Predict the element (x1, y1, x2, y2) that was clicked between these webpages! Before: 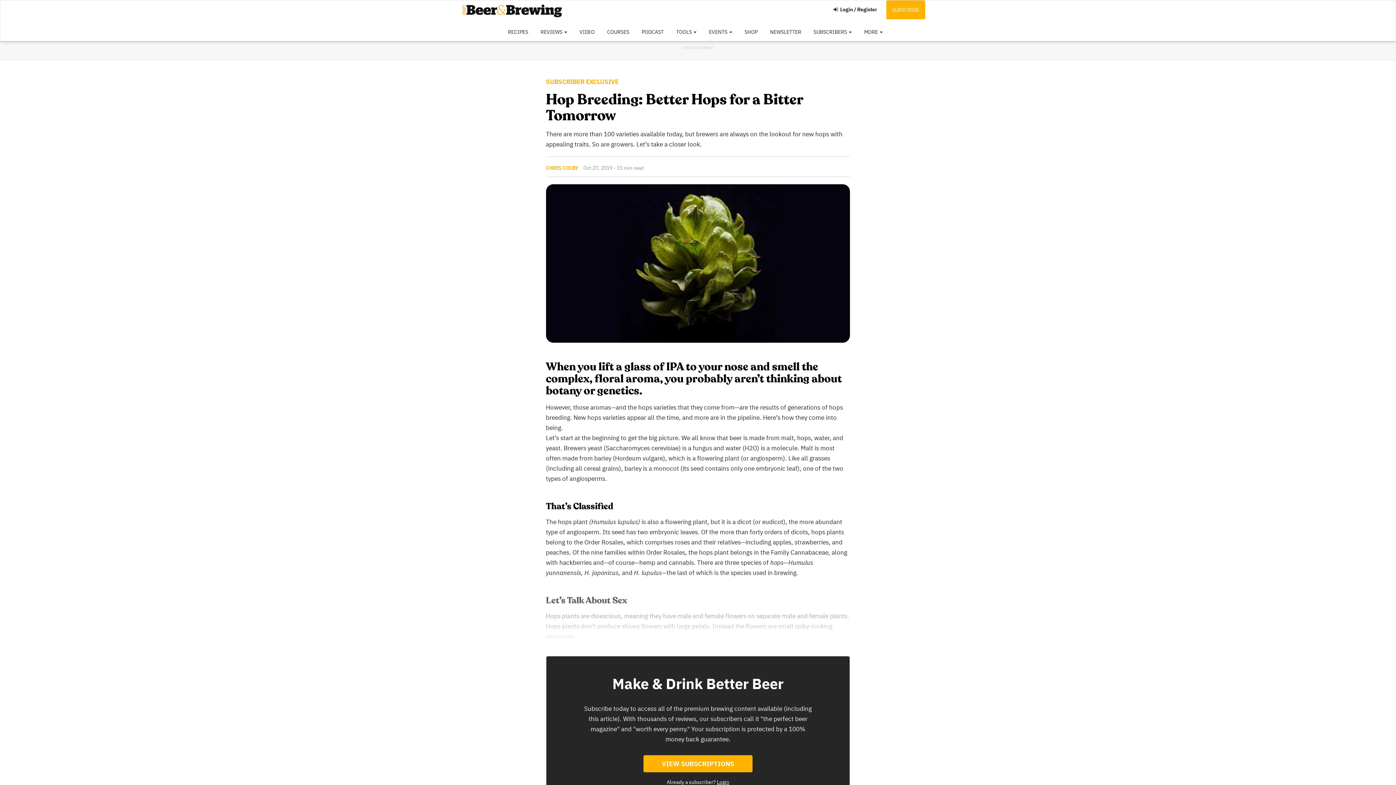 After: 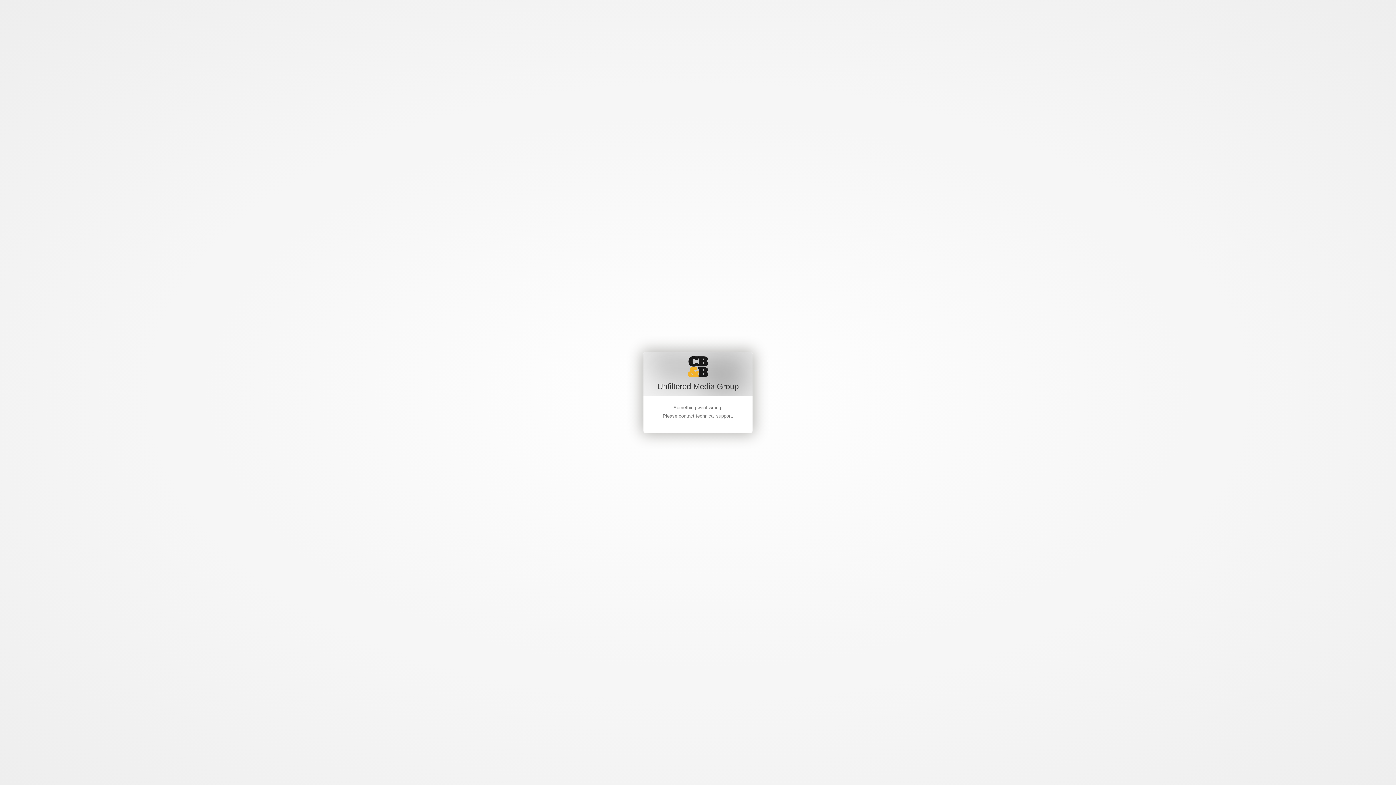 Action: bbox: (827, 0, 882, 18) label:  Login / Register